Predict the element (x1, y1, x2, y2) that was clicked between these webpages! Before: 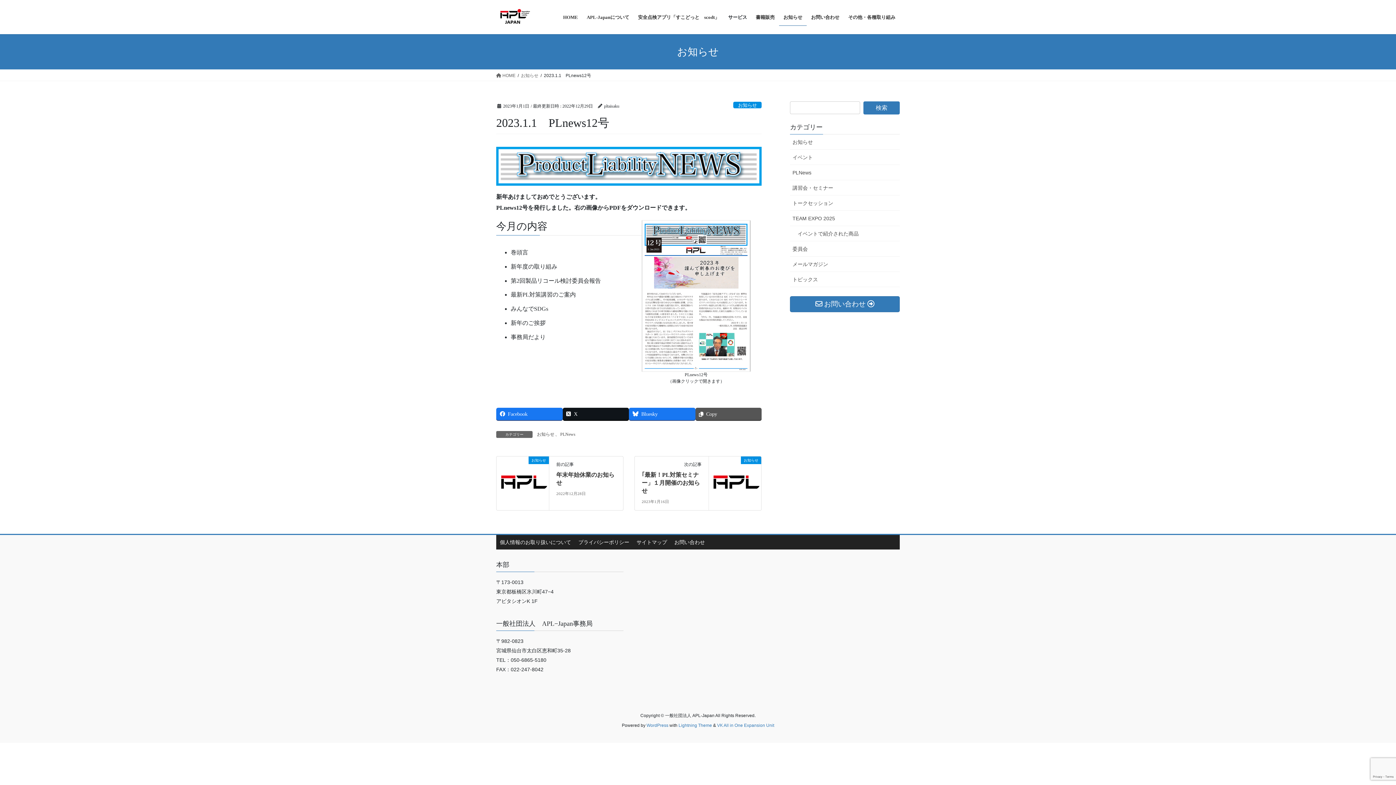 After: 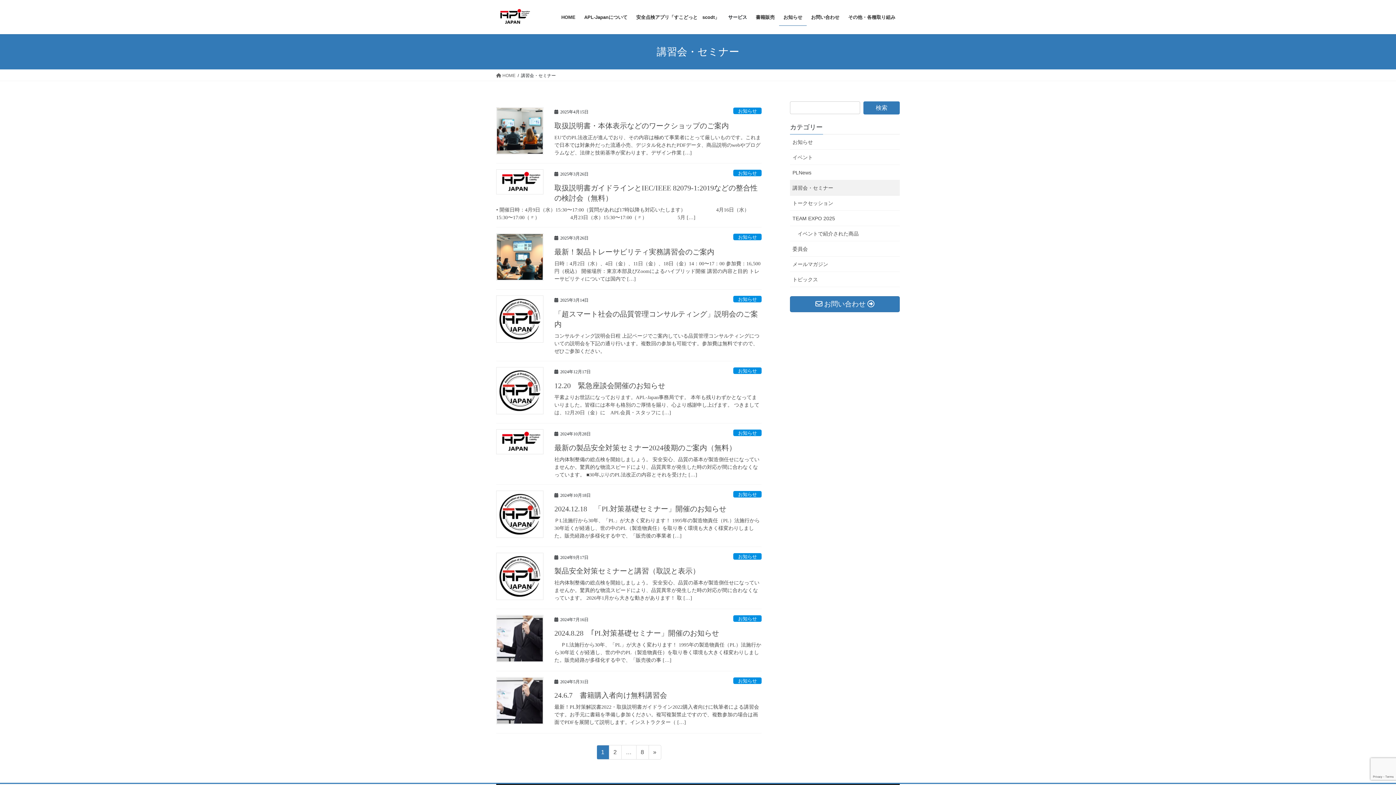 Action: bbox: (790, 180, 900, 195) label: 講習会・セミナー